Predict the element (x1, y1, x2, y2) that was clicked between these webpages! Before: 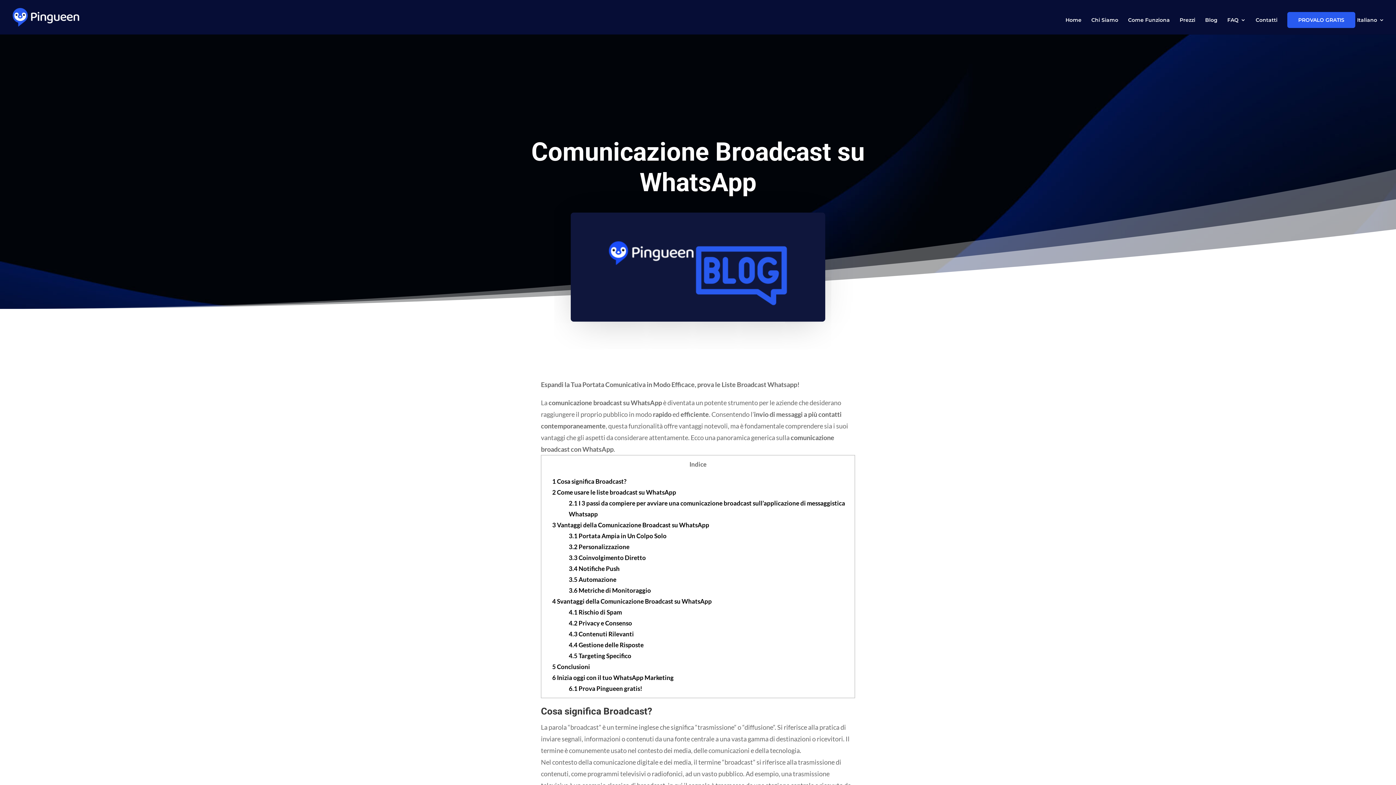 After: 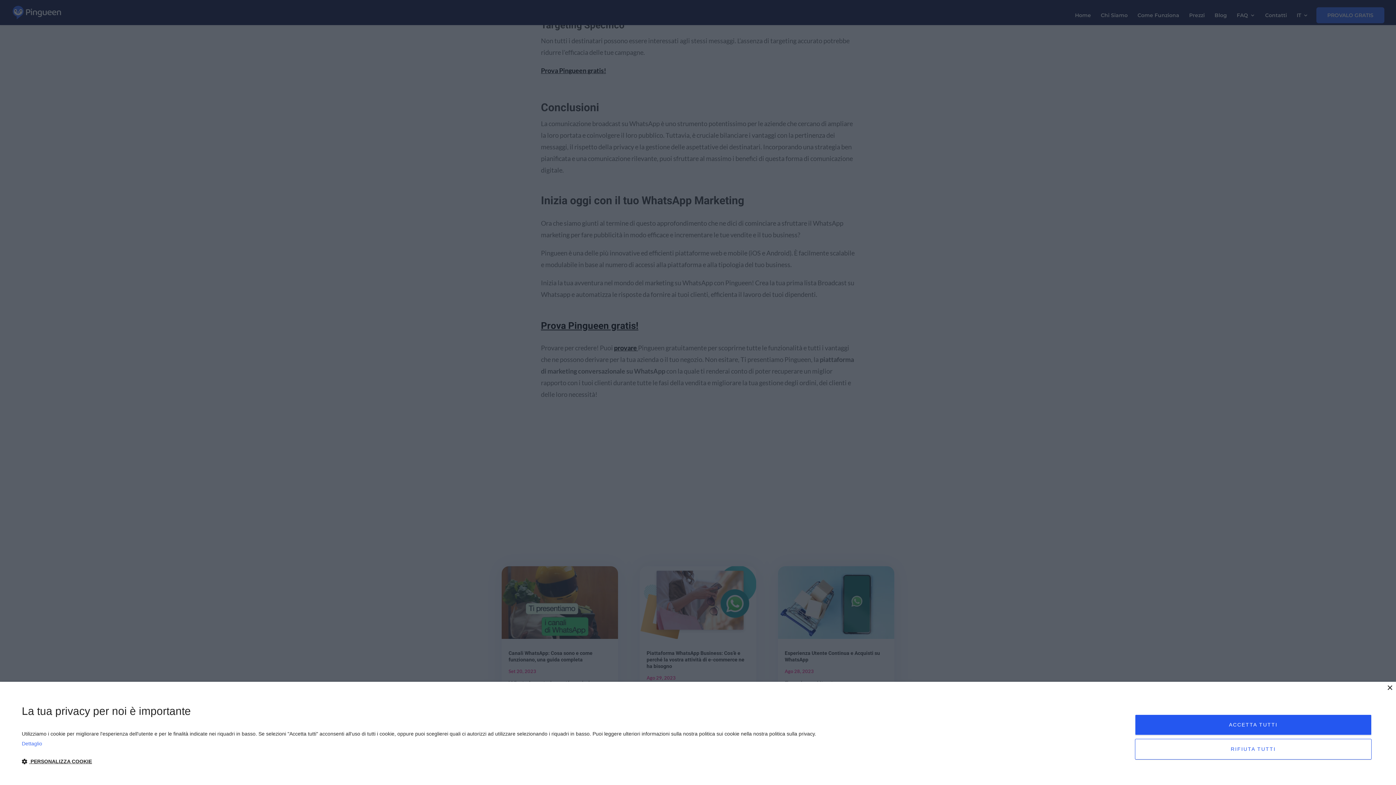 Action: label: 4.5 Targeting Specifico bbox: (568, 652, 631, 659)